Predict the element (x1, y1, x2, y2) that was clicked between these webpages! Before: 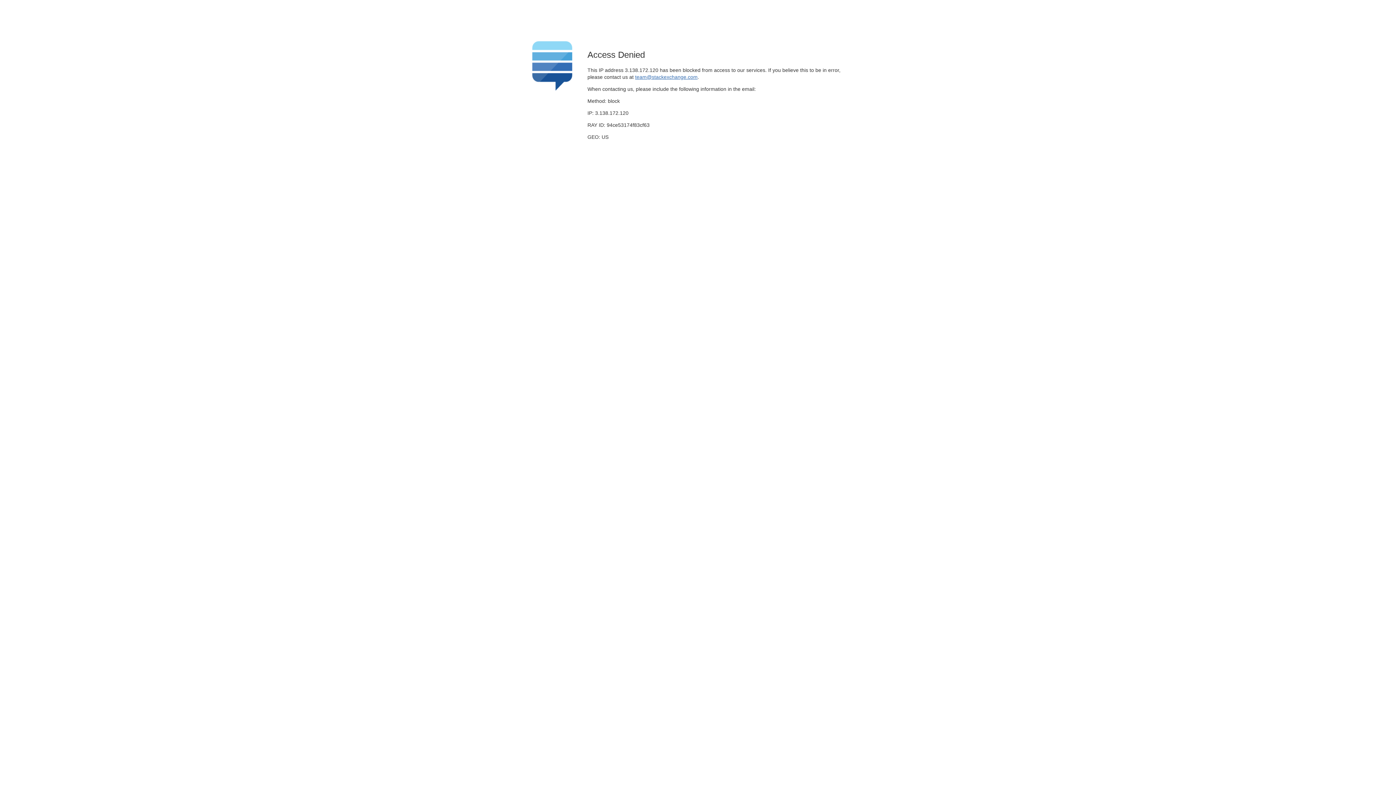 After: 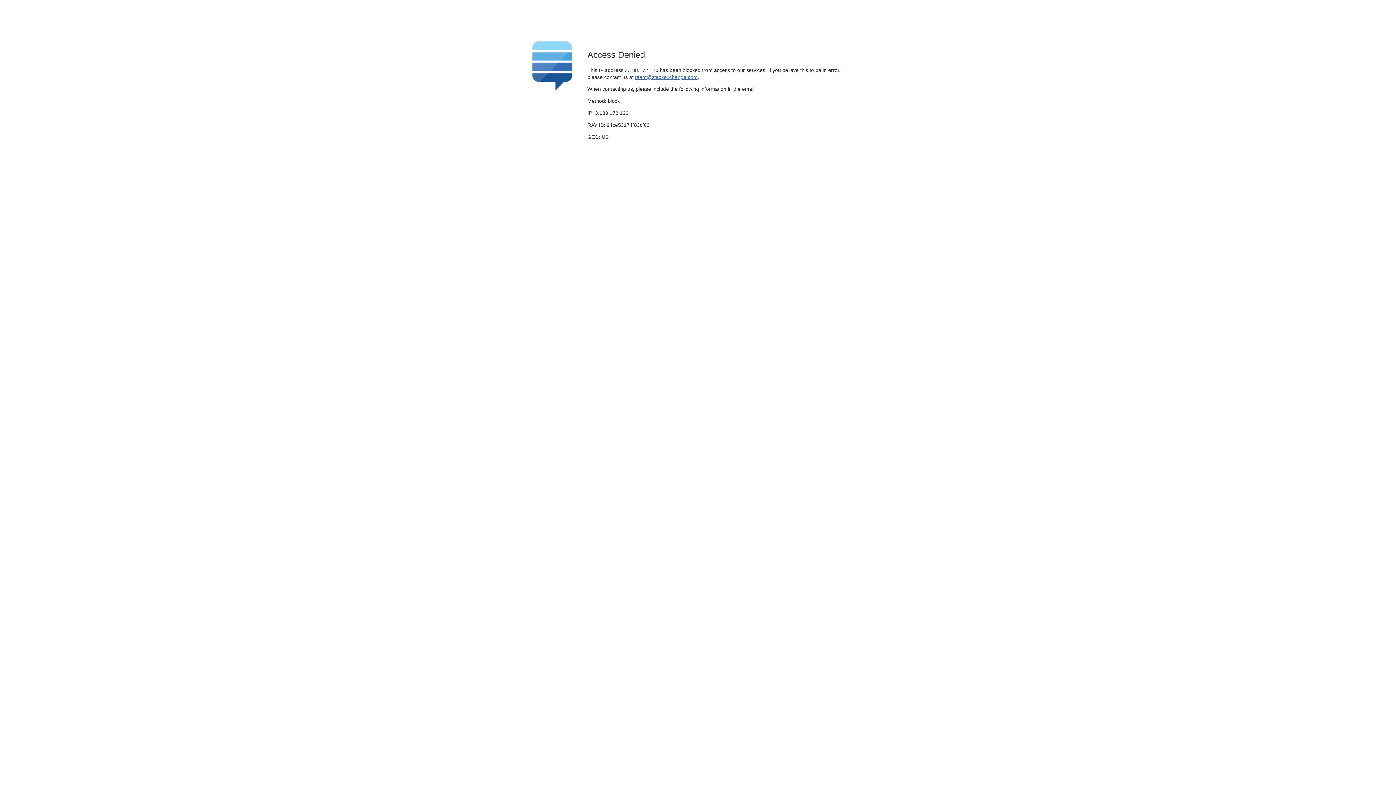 Action: label: team@stackexchange.com bbox: (635, 74, 697, 79)